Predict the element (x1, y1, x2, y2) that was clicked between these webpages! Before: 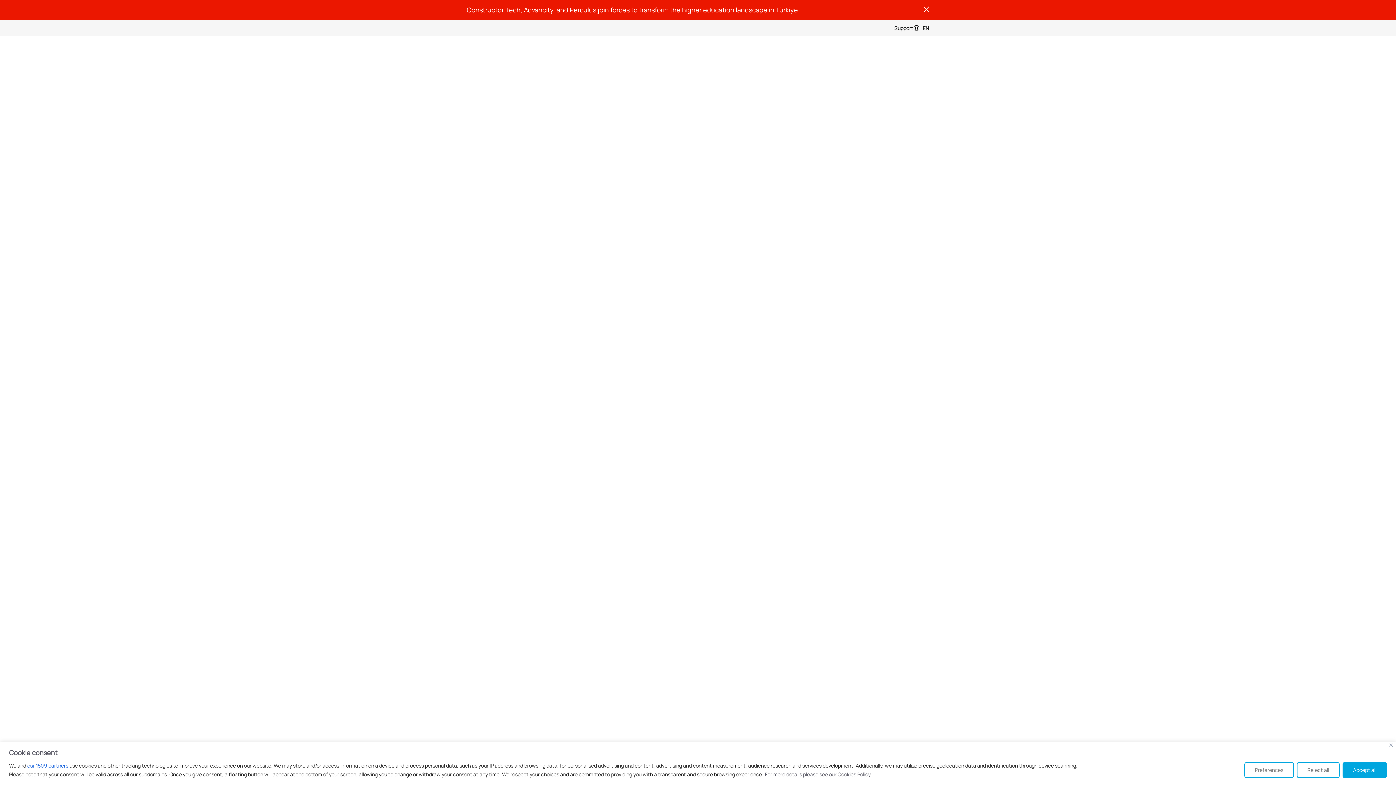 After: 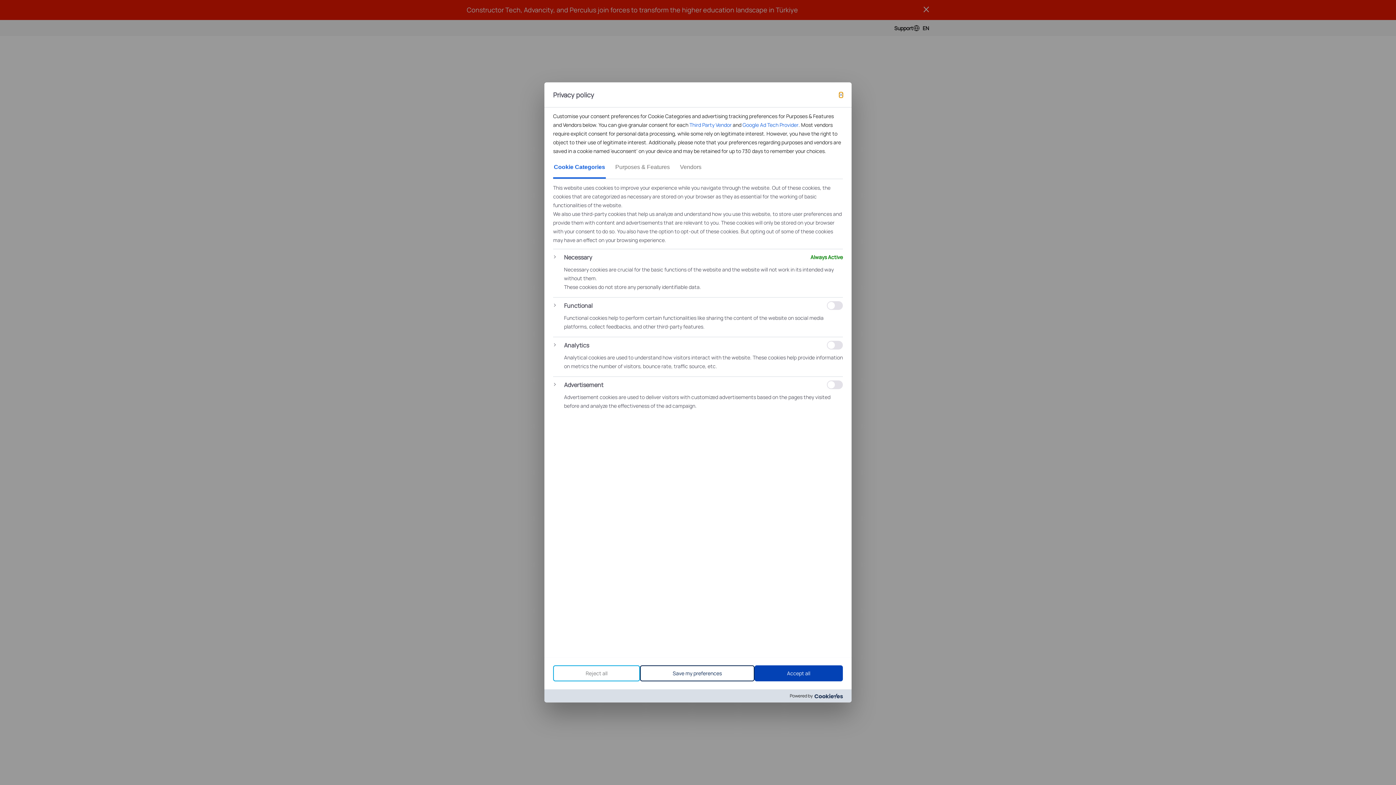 Action: label: Preferences bbox: (1244, 762, 1294, 778)